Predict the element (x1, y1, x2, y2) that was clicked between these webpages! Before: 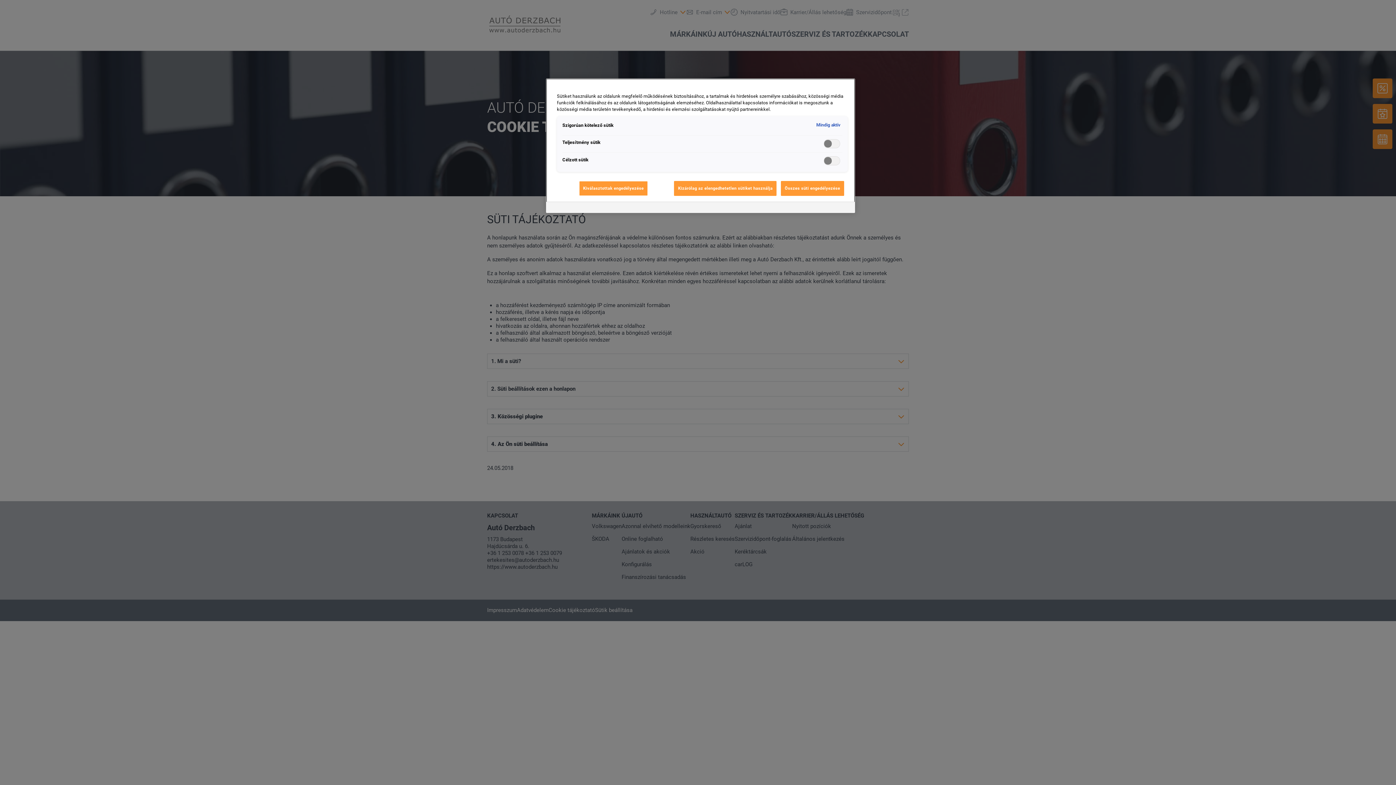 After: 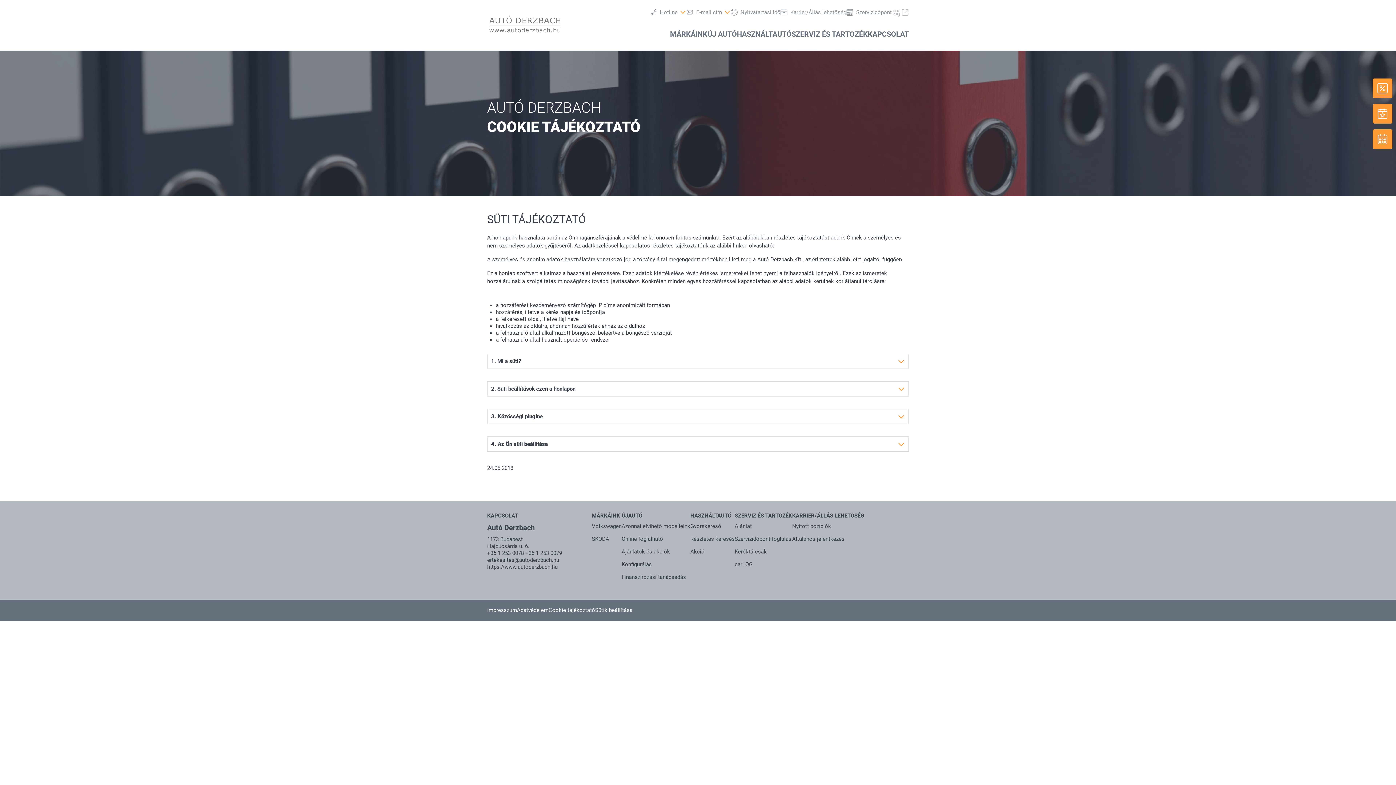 Action: bbox: (674, 181, 776, 196) label: Kizárólag az elengedhetetlen sütiket használja